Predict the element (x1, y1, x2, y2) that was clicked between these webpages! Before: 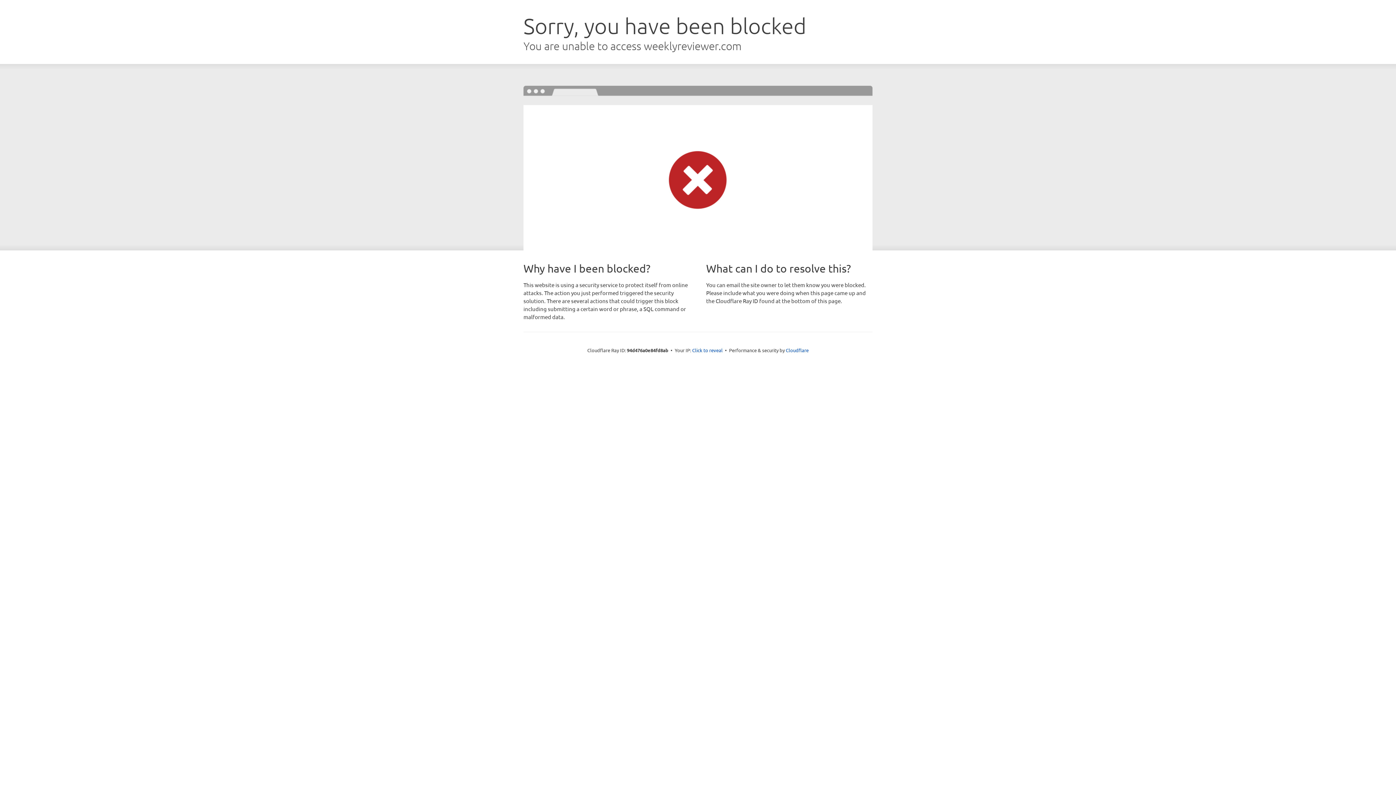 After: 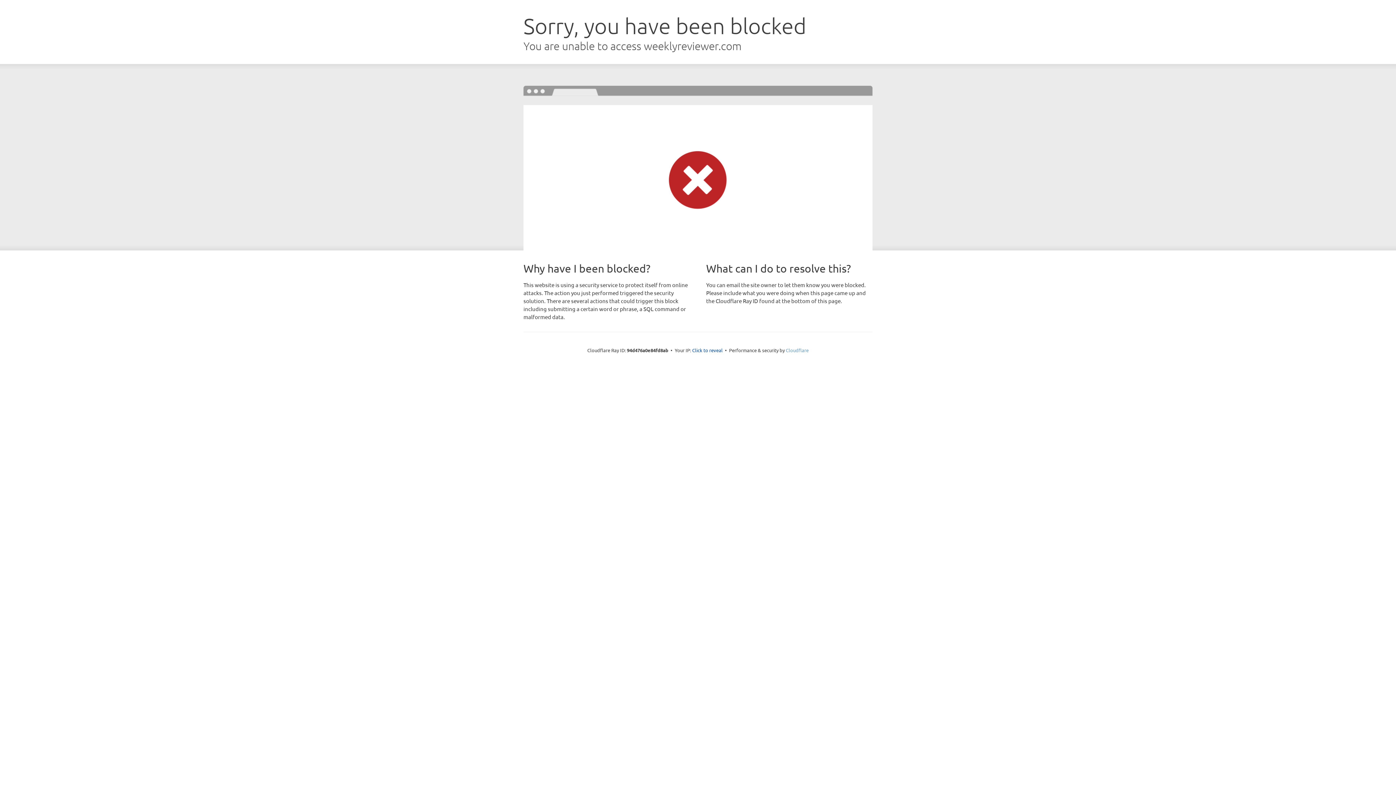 Action: bbox: (786, 347, 808, 353) label: Cloudflare